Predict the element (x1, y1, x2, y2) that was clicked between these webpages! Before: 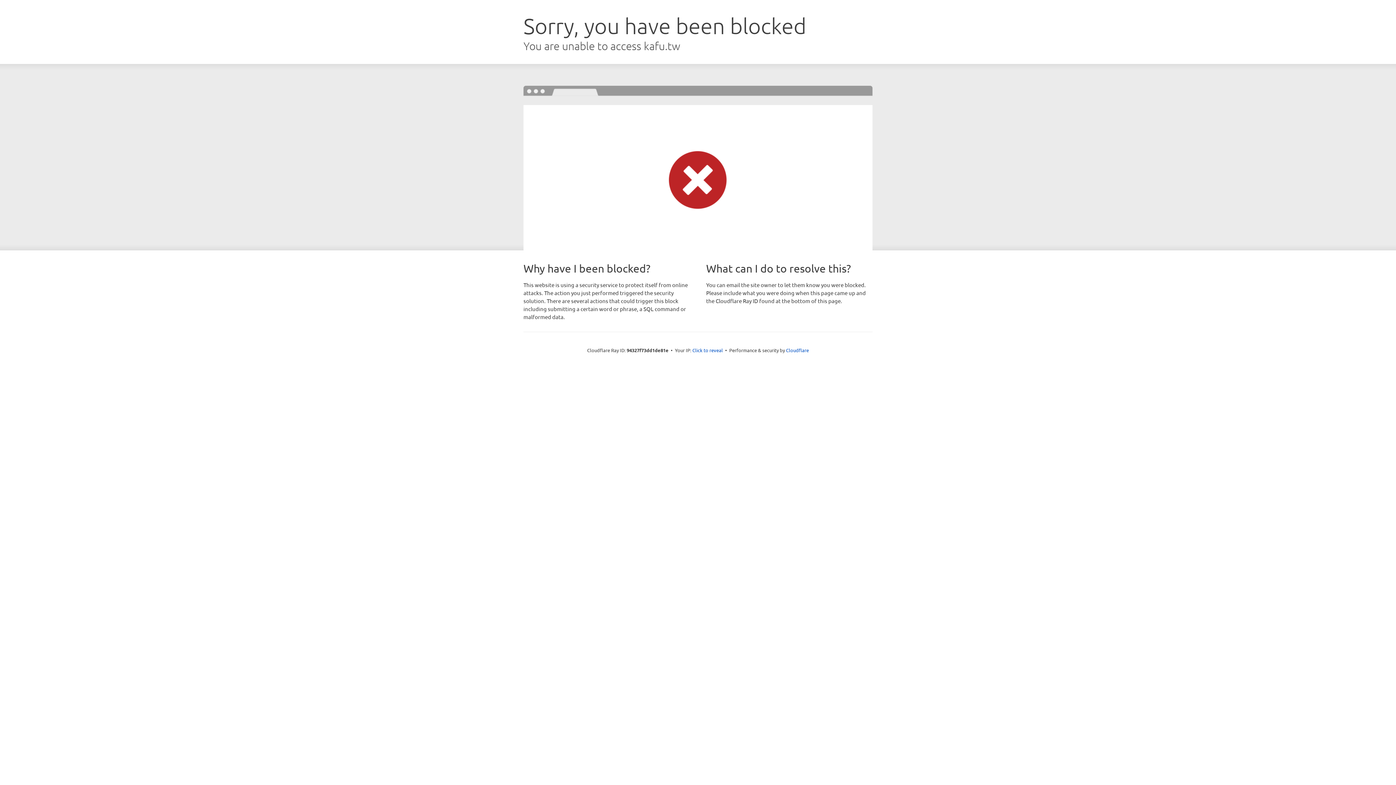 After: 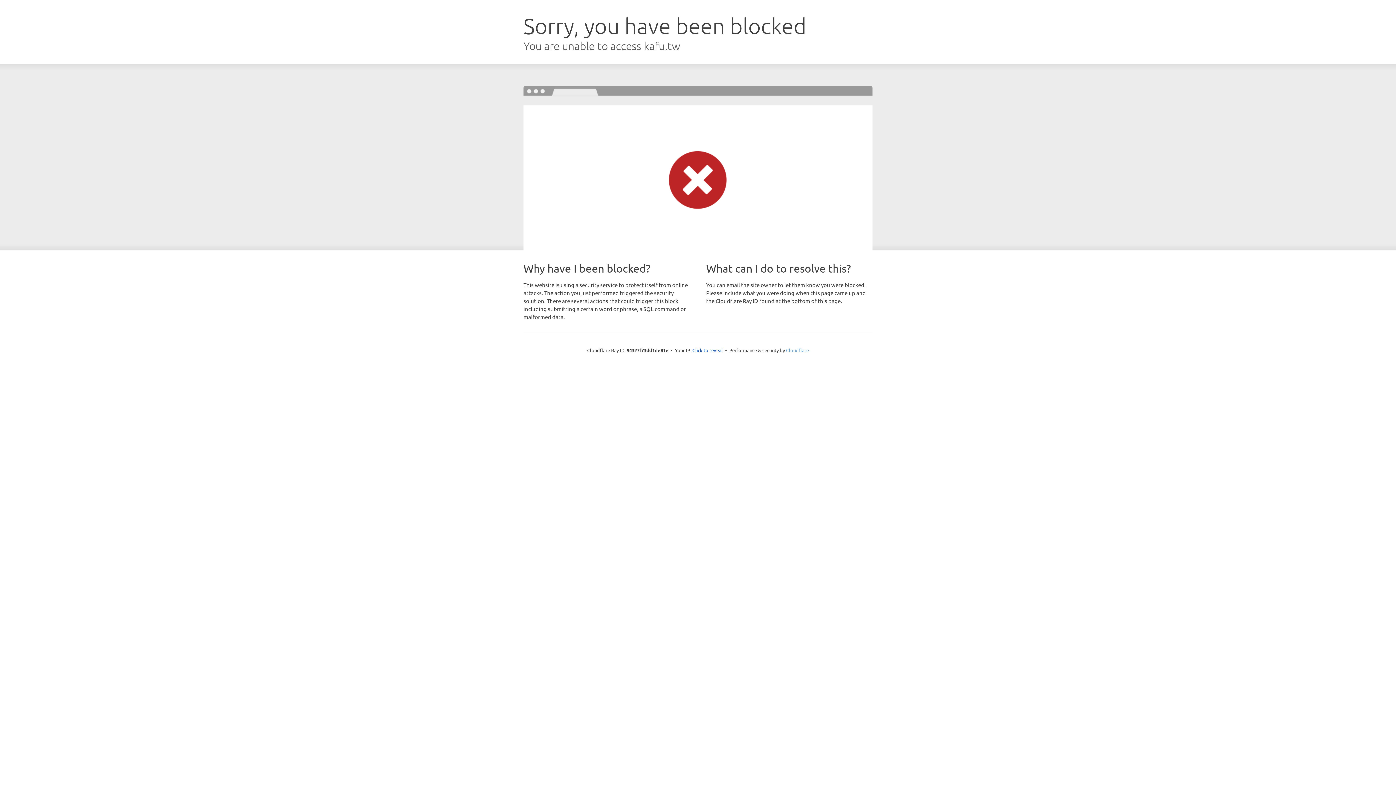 Action: bbox: (786, 347, 809, 353) label: Cloudflare